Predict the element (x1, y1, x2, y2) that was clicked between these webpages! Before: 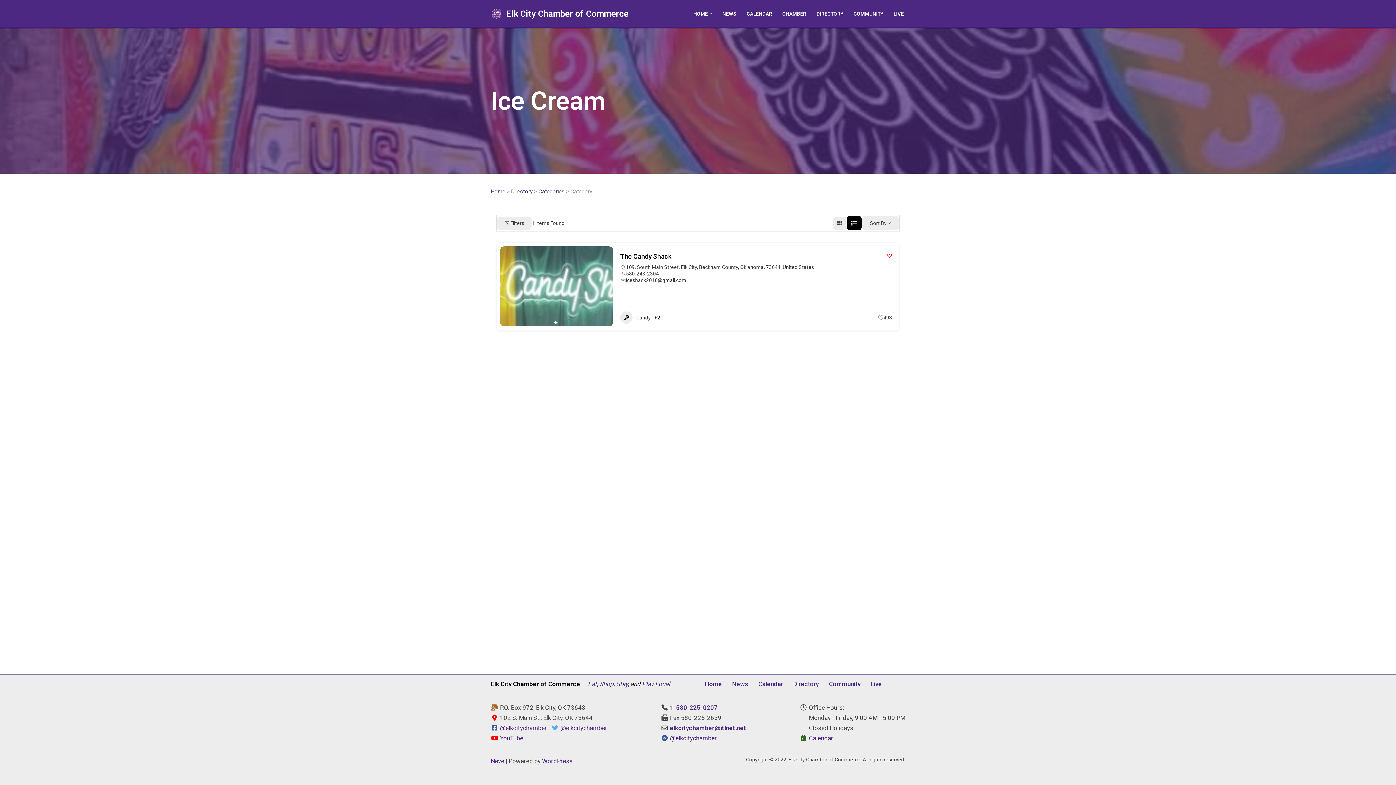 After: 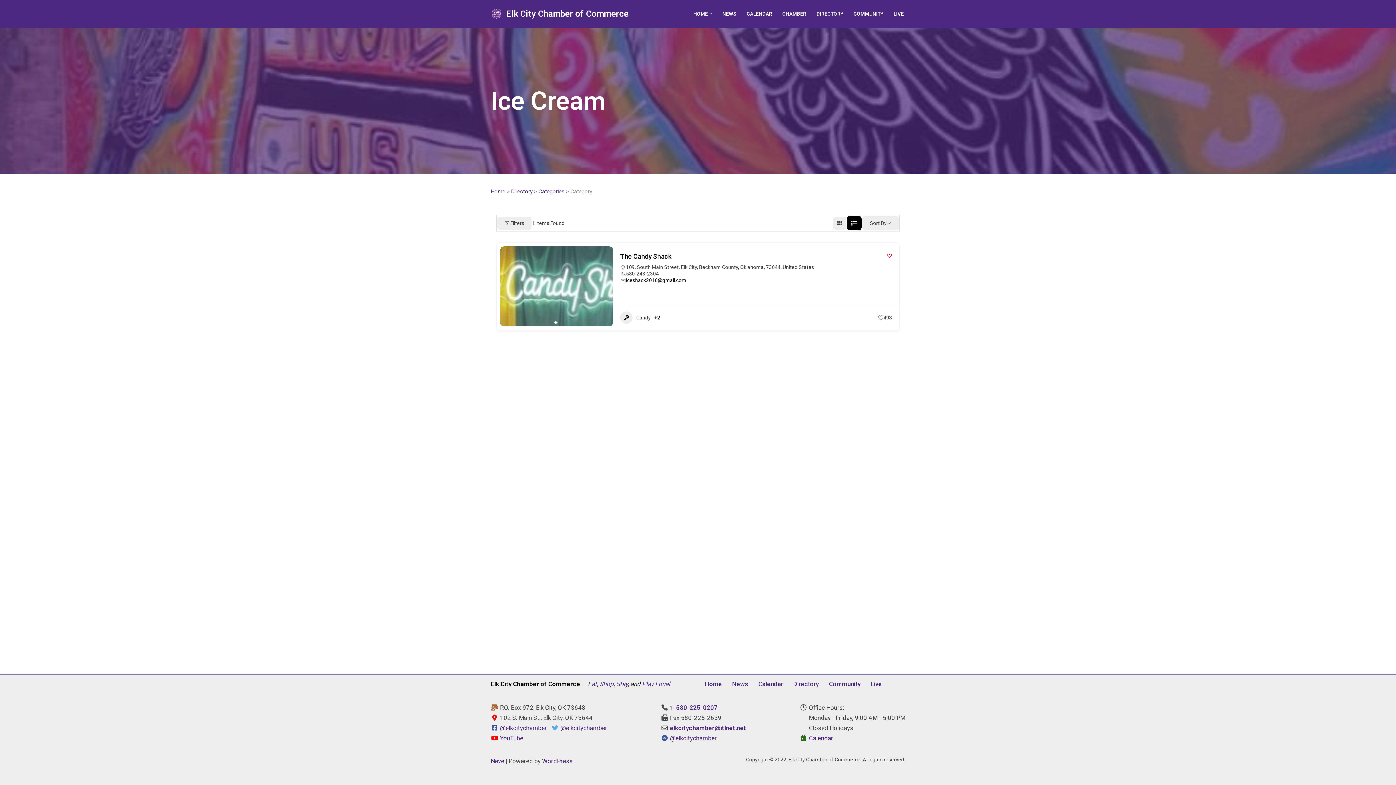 Action: label: iceshack2016@gmail.com bbox: (626, 277, 686, 283)